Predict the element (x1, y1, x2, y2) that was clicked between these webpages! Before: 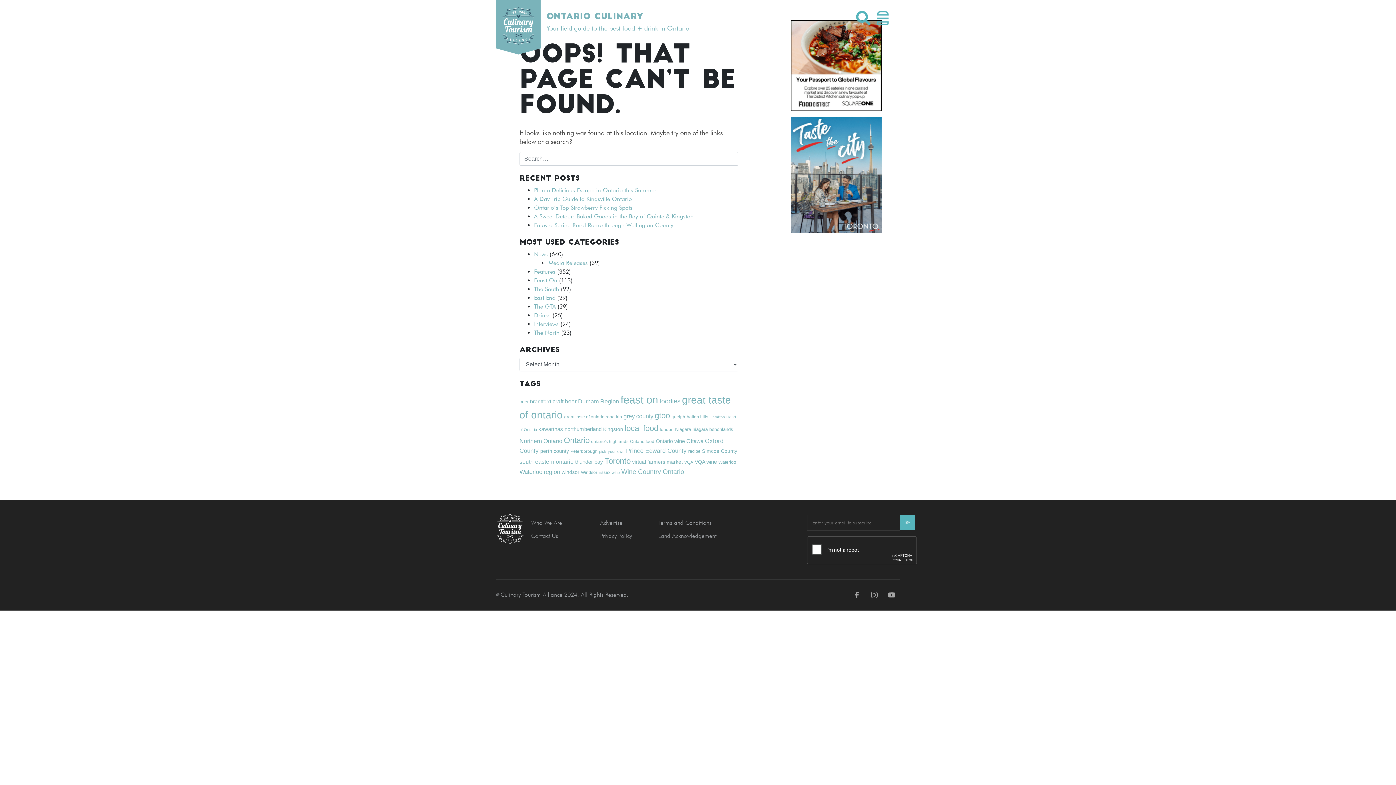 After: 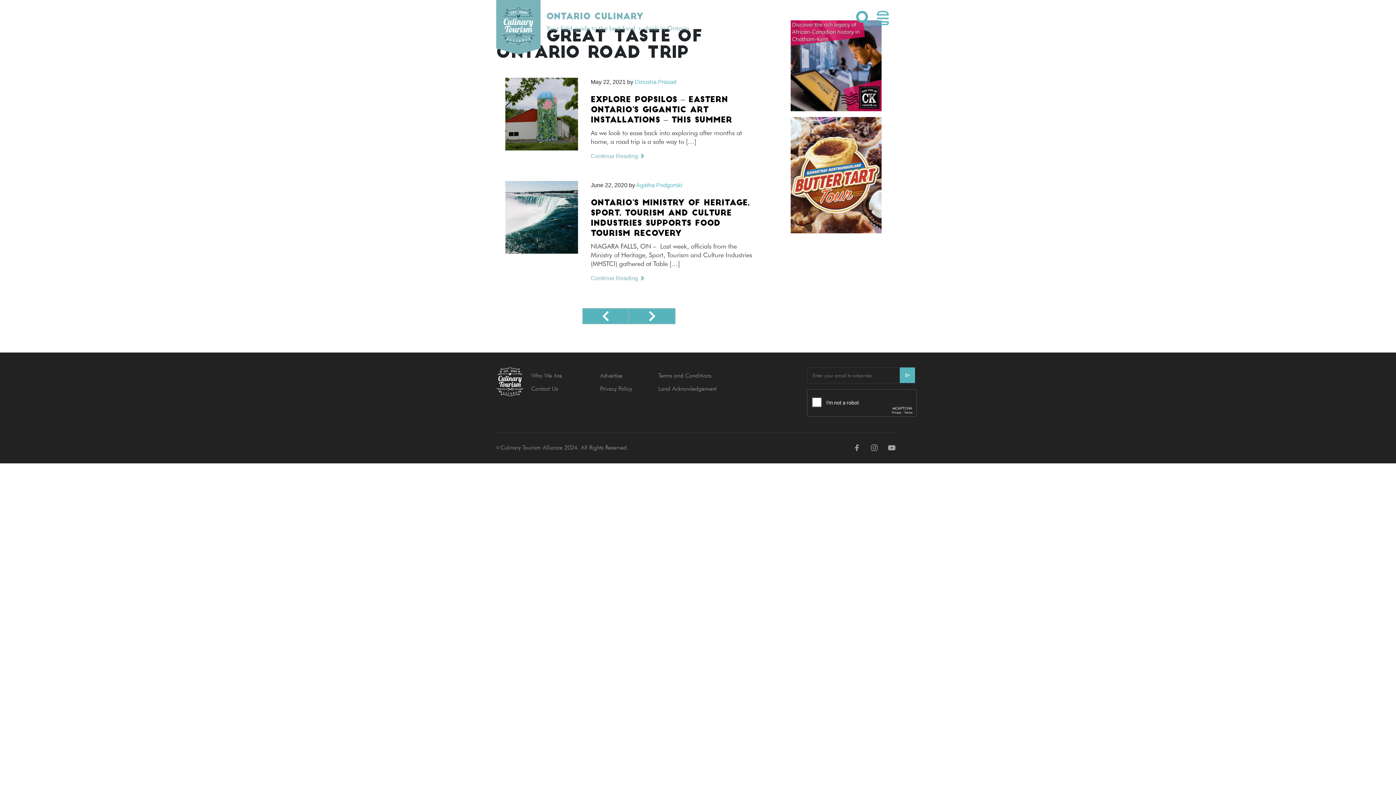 Action: label: great taste of ontario road trip (17 items) bbox: (564, 414, 622, 419)